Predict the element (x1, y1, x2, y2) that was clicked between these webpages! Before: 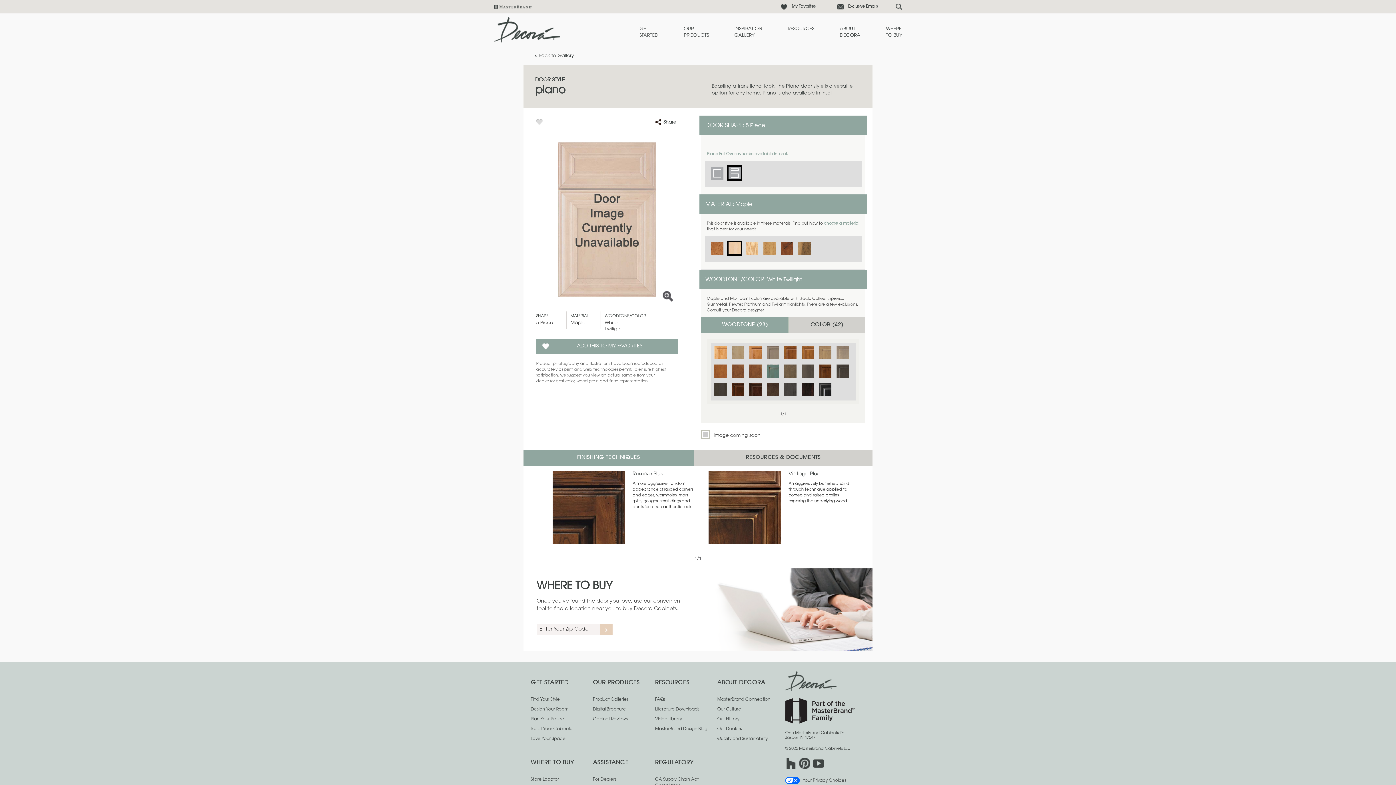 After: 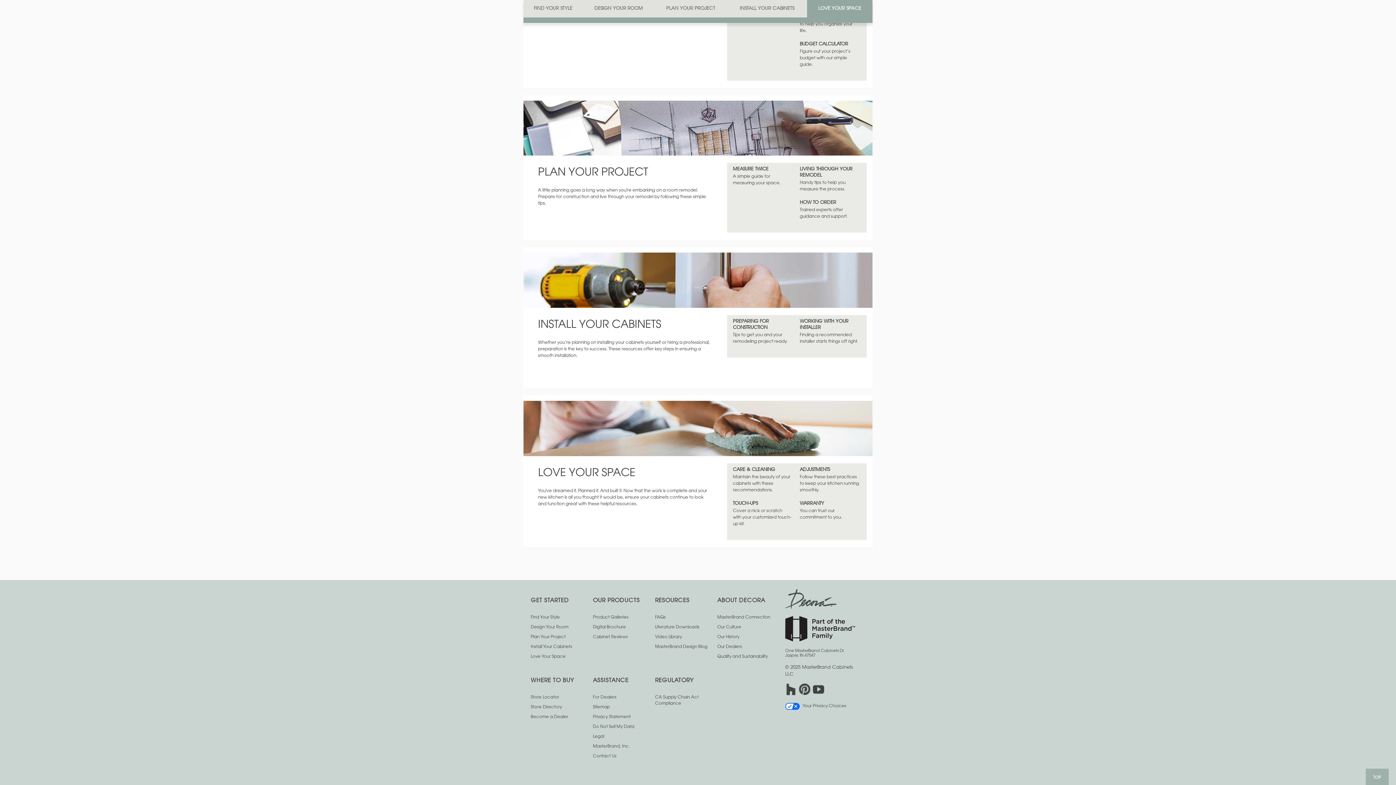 Action: bbox: (530, 737, 565, 741) label: Love Your Space